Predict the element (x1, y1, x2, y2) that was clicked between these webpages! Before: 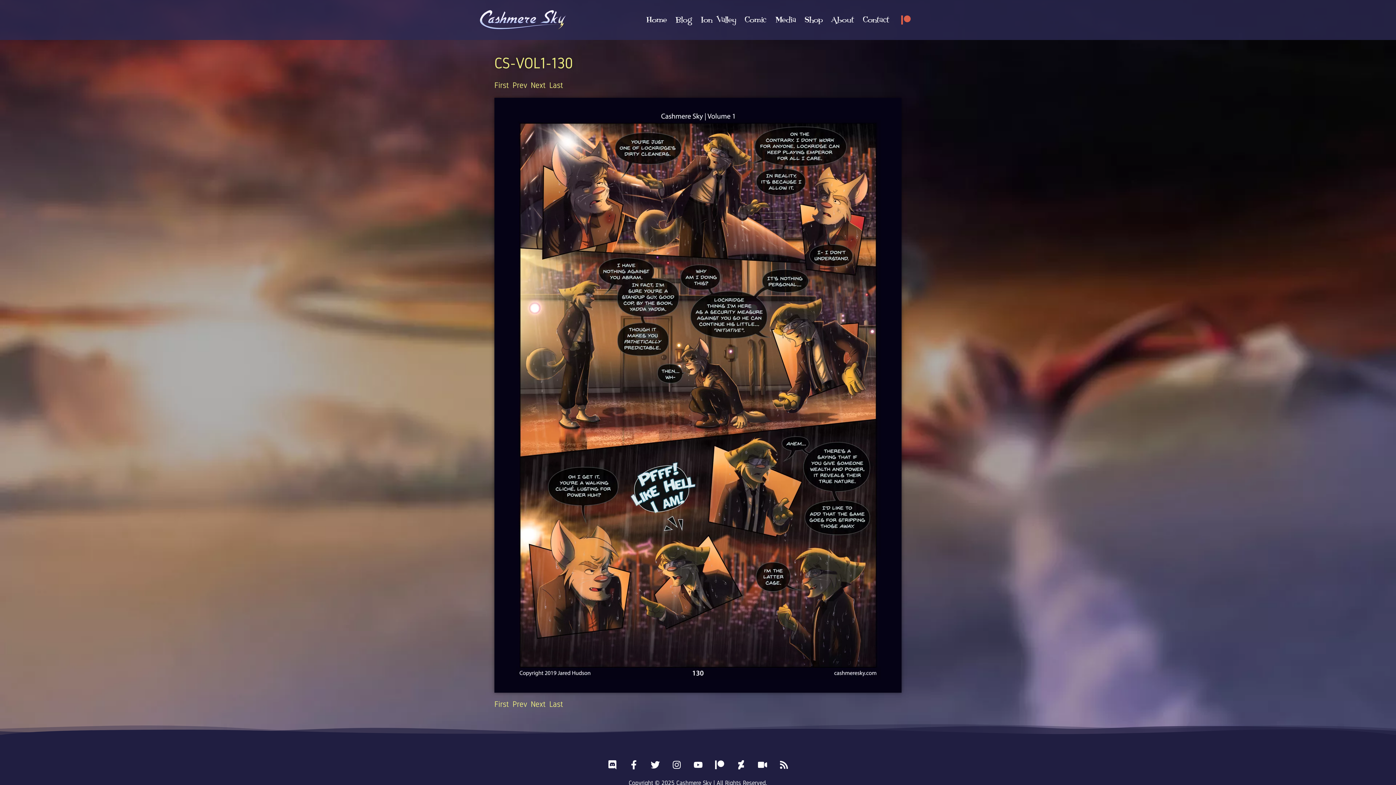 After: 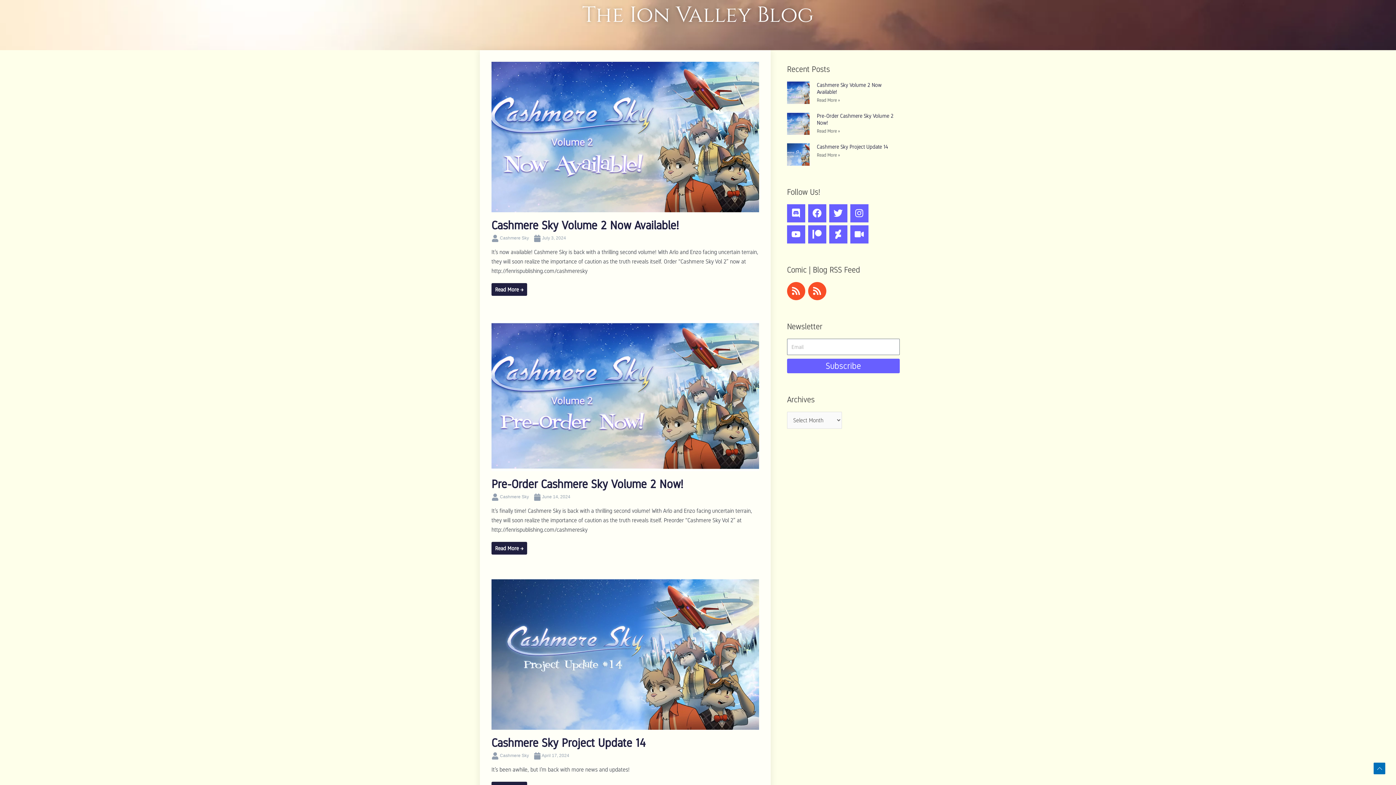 Action: bbox: (671, 0, 696, 40) label: Blog